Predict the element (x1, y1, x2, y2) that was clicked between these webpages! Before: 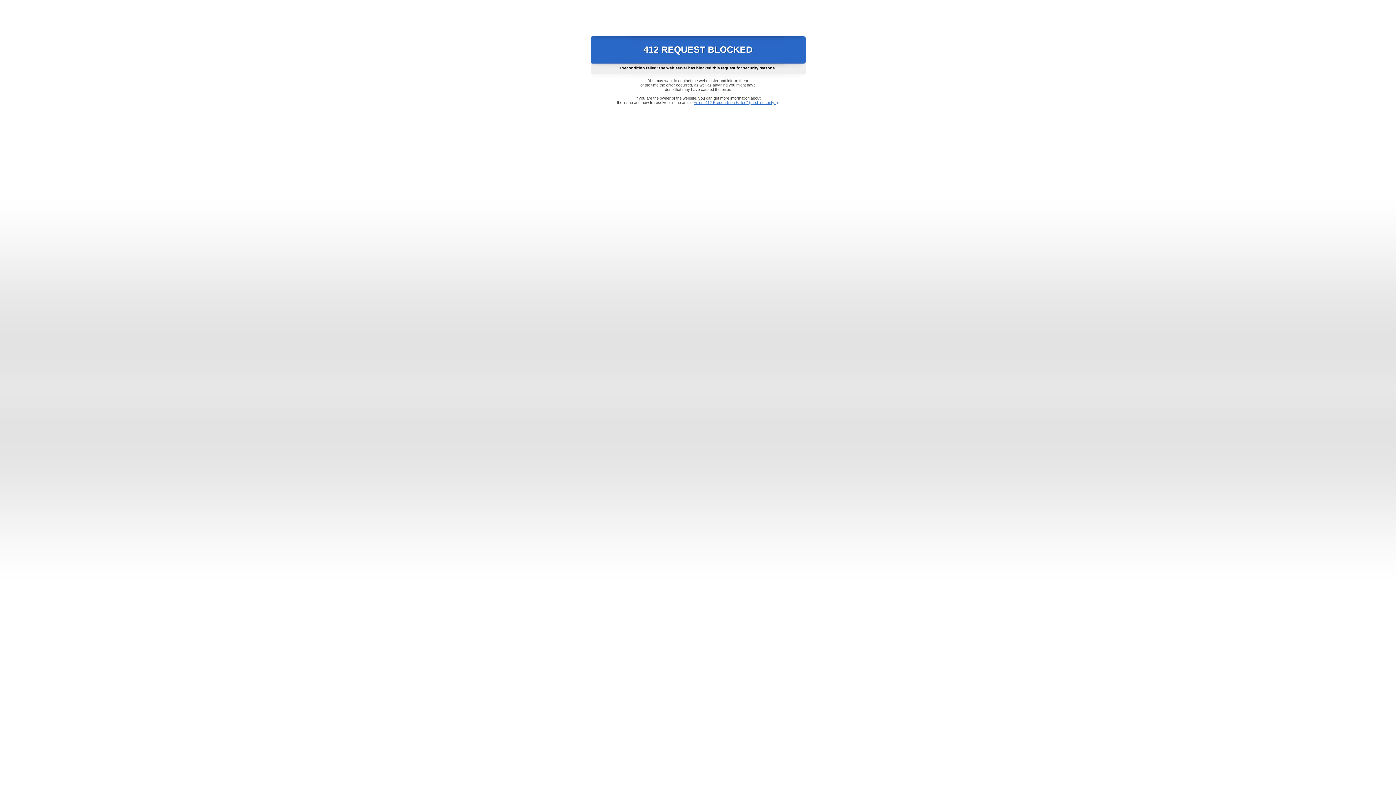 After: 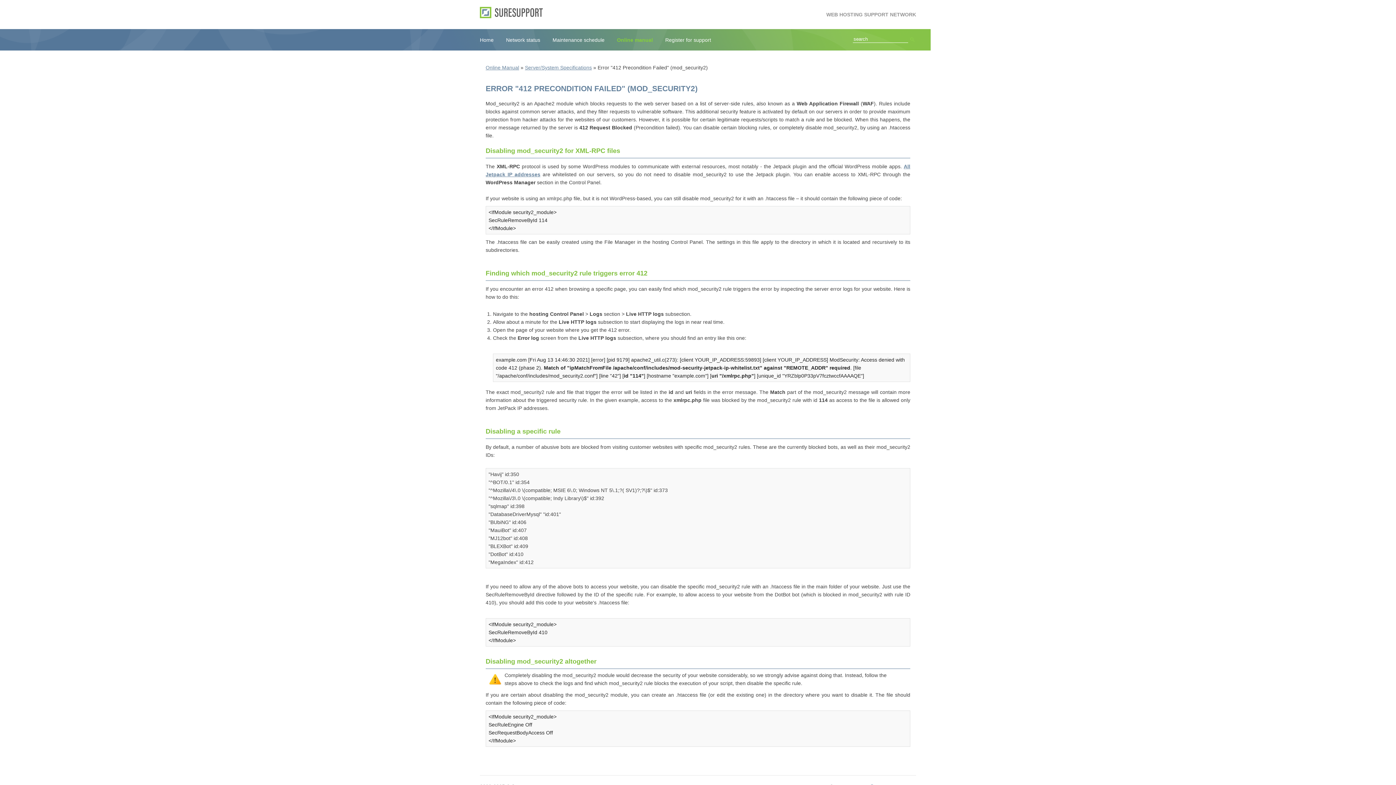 Action: bbox: (693, 100, 778, 104) label: Error "412 Precondition Failed" (mod_security2)